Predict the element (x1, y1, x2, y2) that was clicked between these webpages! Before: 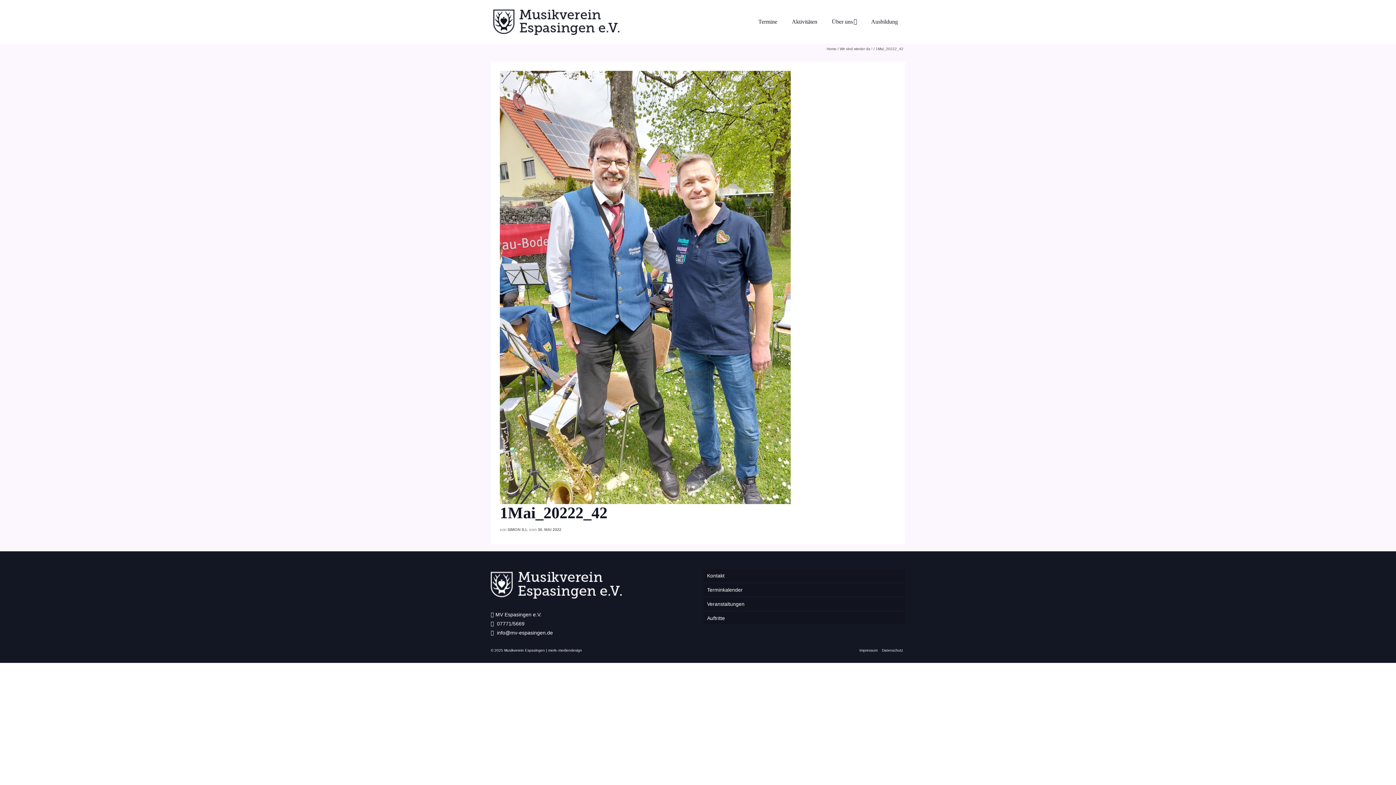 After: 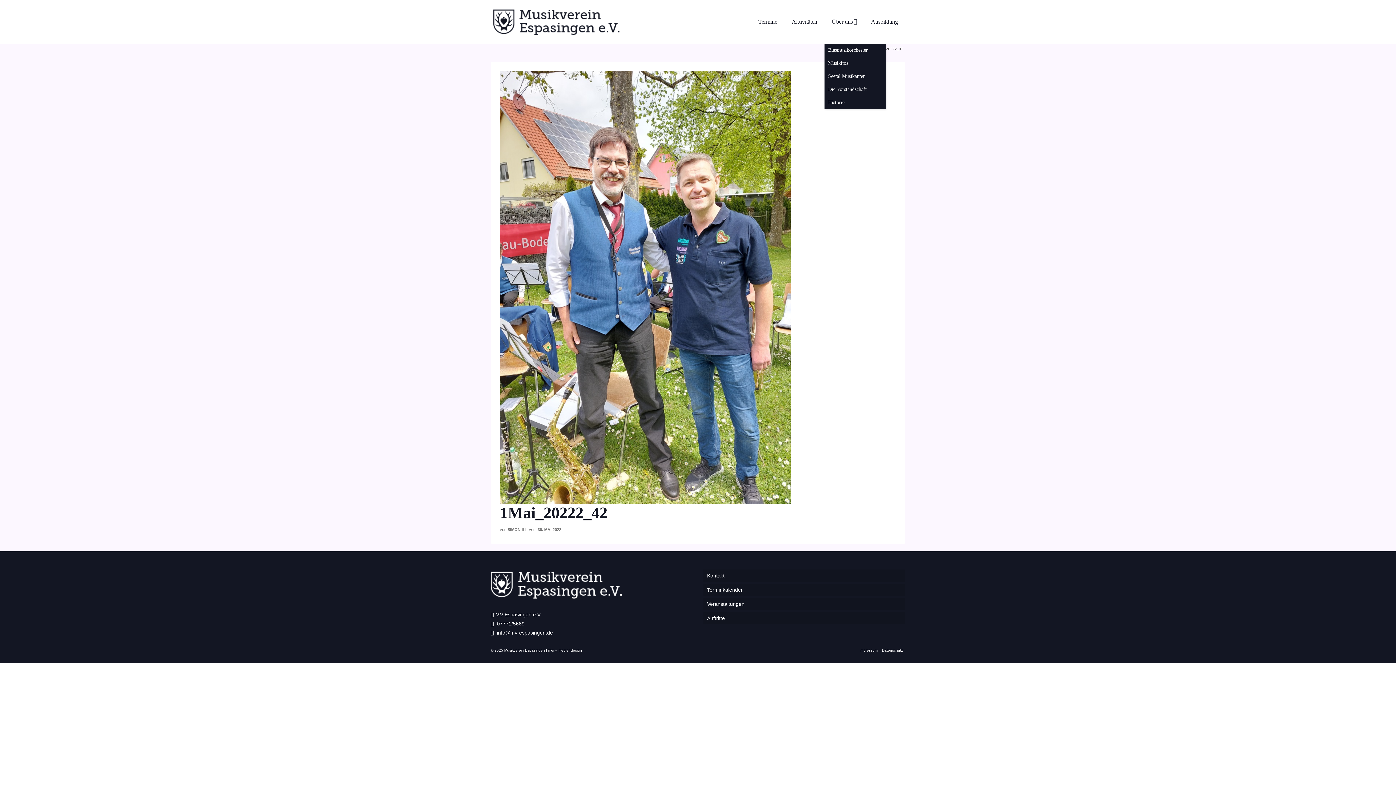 Action: label: Über uns bbox: (824, 0, 864, 43)